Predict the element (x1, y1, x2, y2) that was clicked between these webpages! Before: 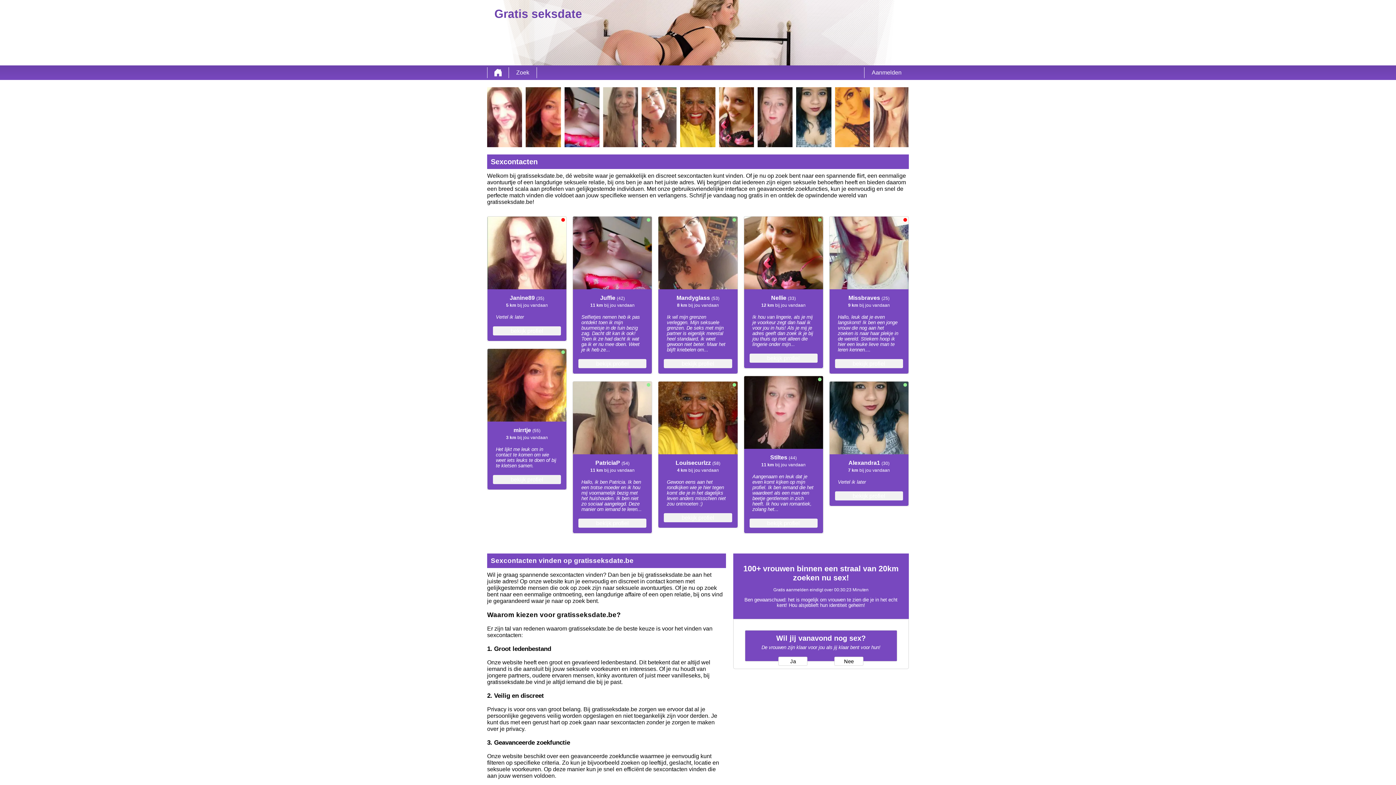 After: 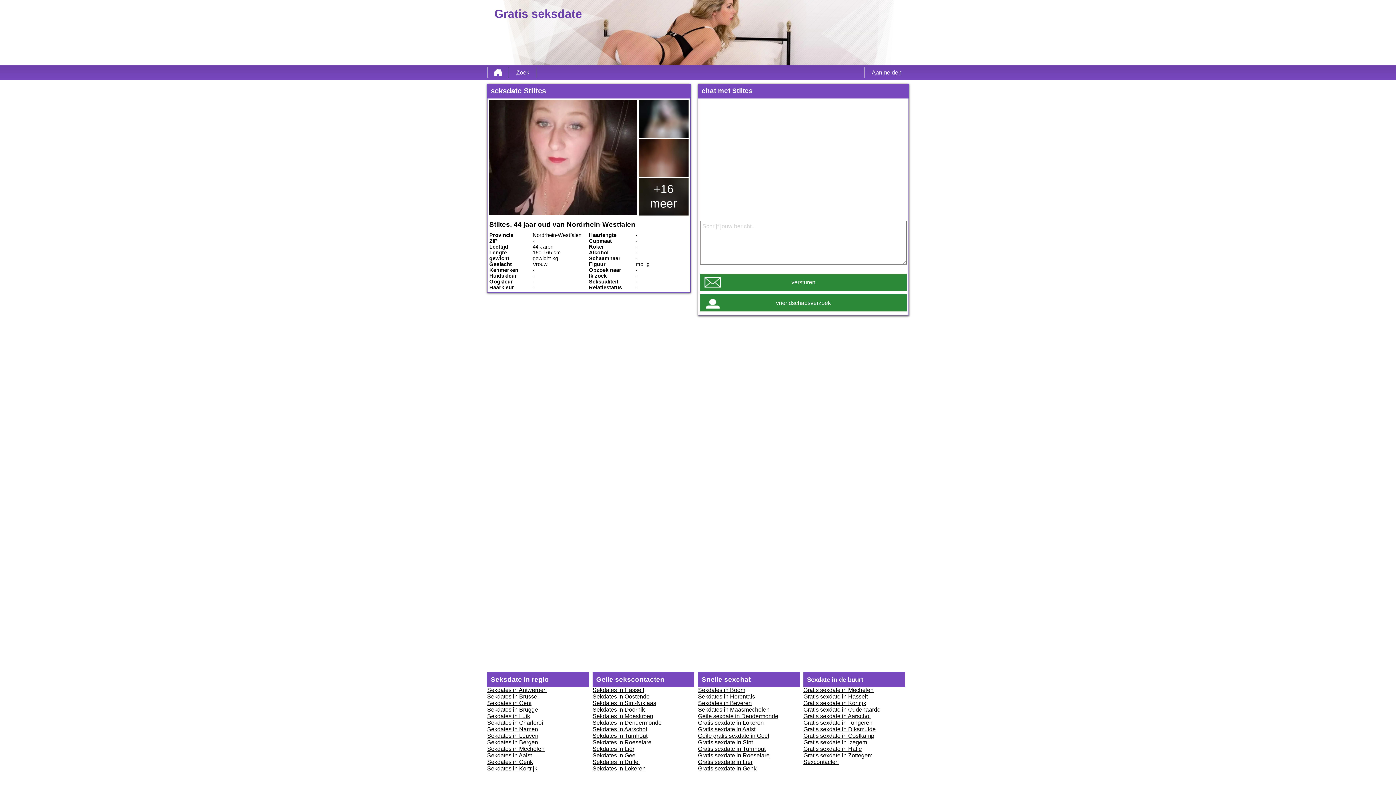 Action: bbox: (749, 518, 817, 528) label: bekijk profiel